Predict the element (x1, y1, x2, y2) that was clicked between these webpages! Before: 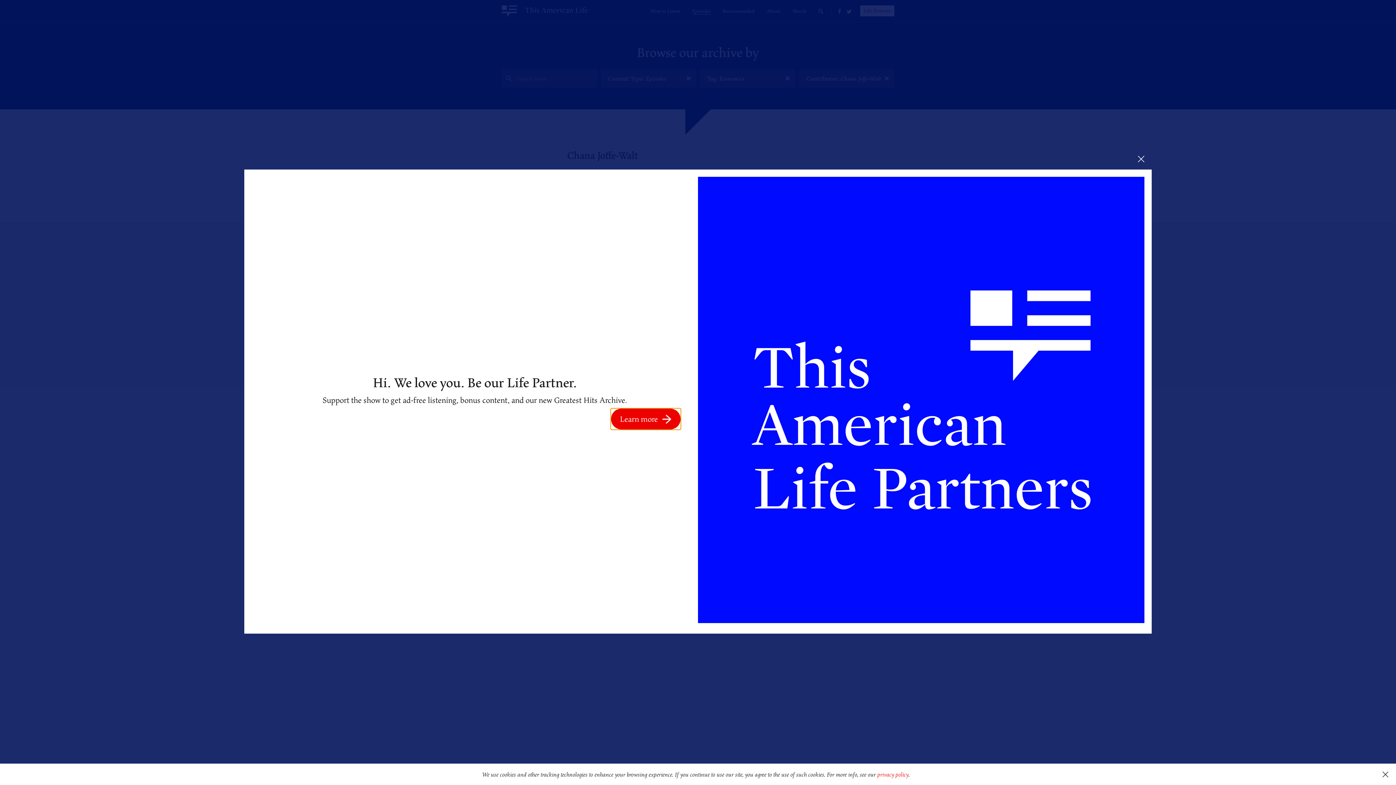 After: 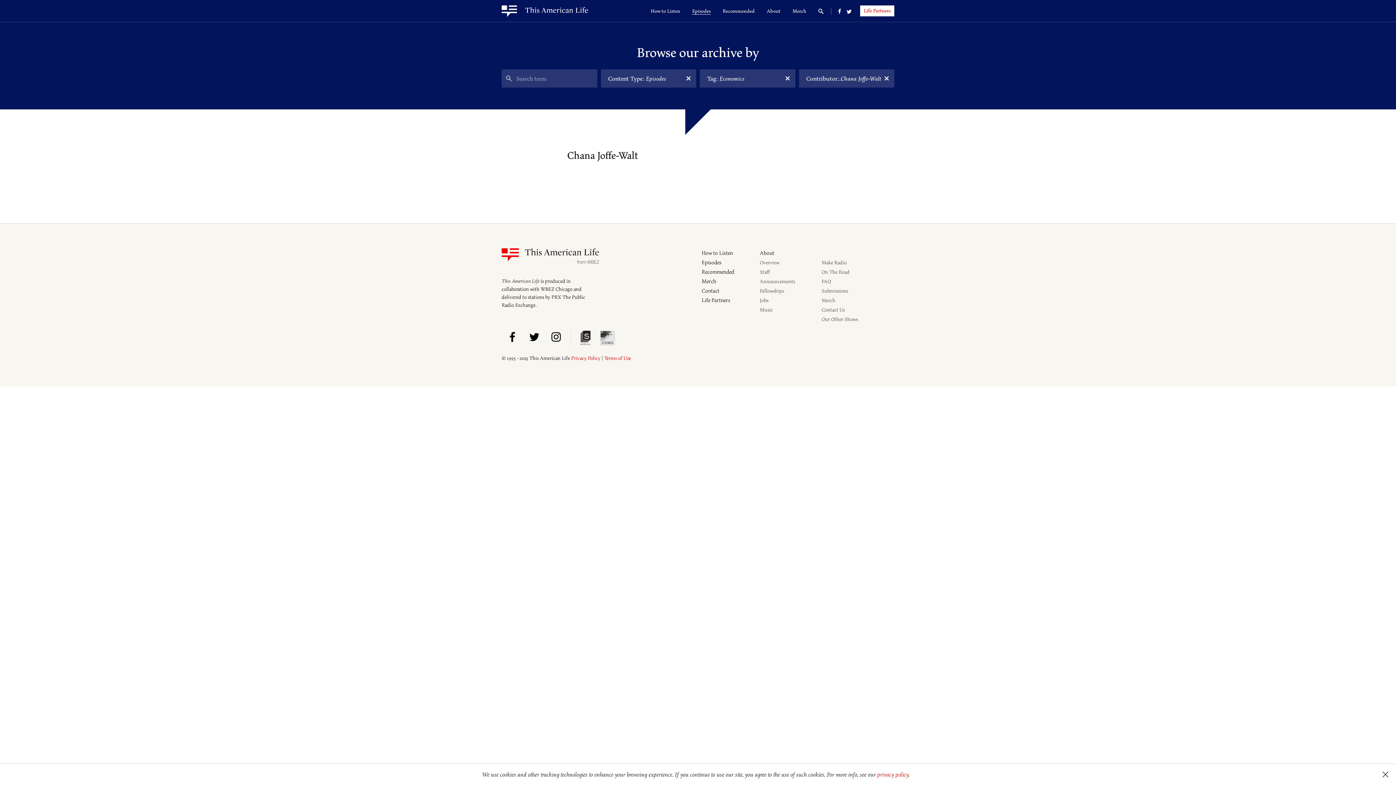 Action: bbox: (1130, 148, 1152, 169)